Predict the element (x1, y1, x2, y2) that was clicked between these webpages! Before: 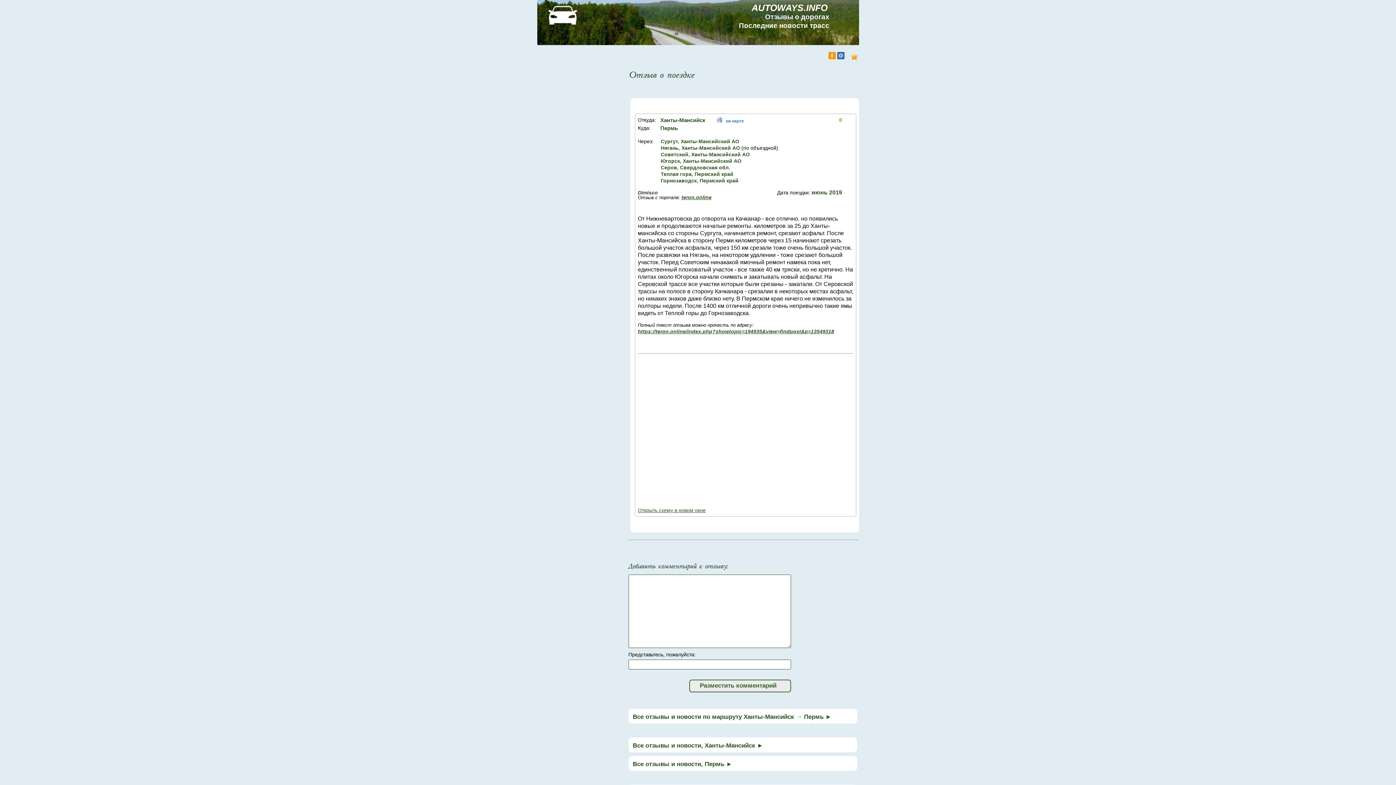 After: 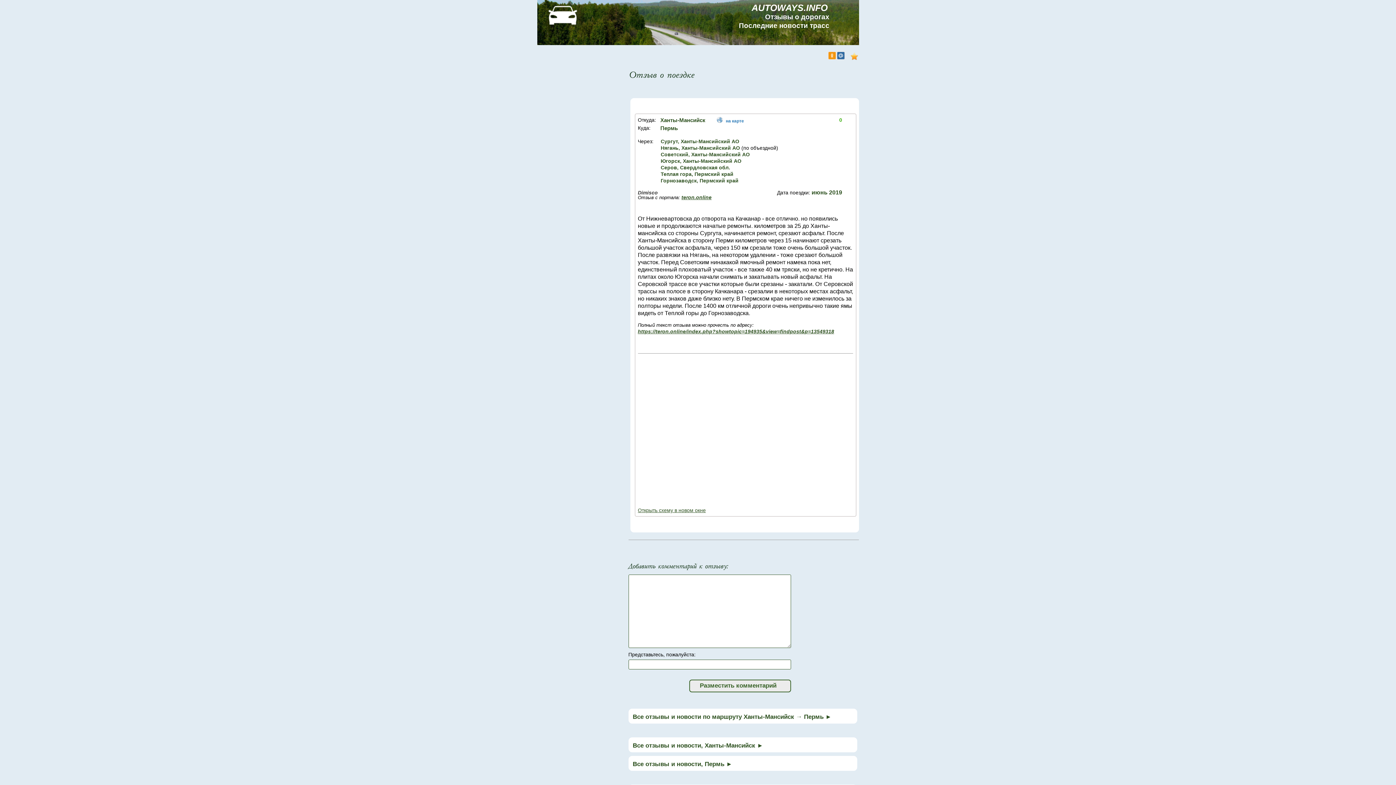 Action: bbox: (632, 761, 732, 768) label: Все отзывы и новости, Пермь ►